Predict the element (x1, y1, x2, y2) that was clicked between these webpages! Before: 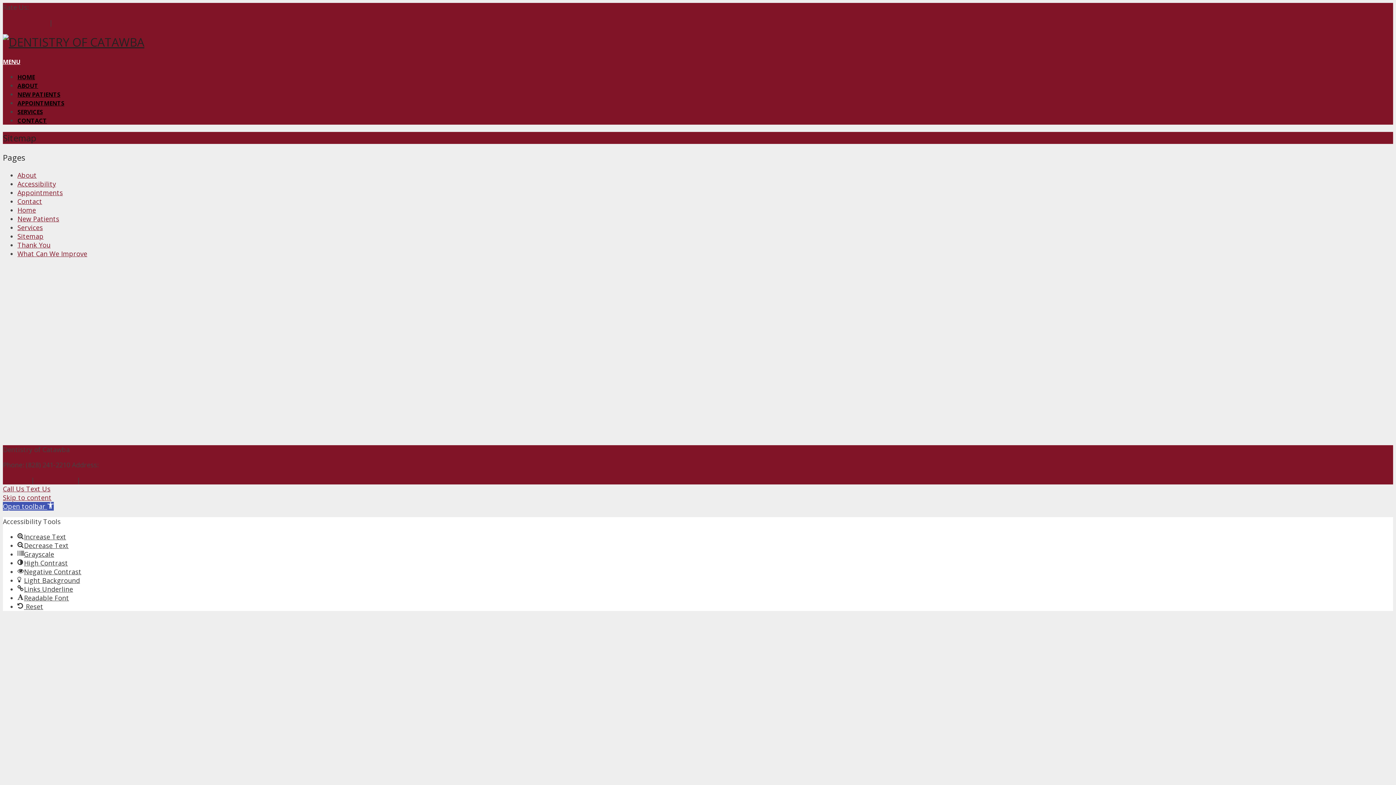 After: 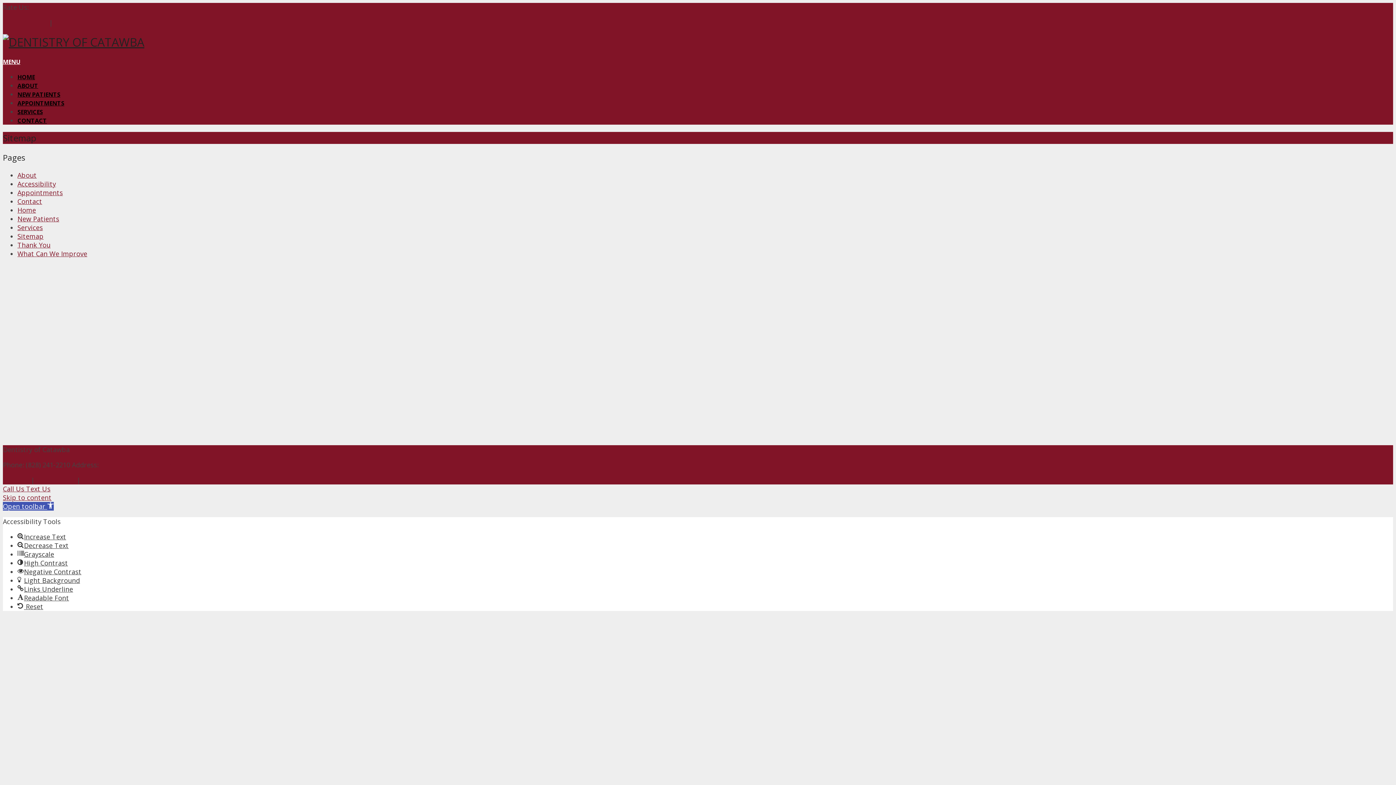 Action: bbox: (2, 484, 26, 493) label: Call Us 